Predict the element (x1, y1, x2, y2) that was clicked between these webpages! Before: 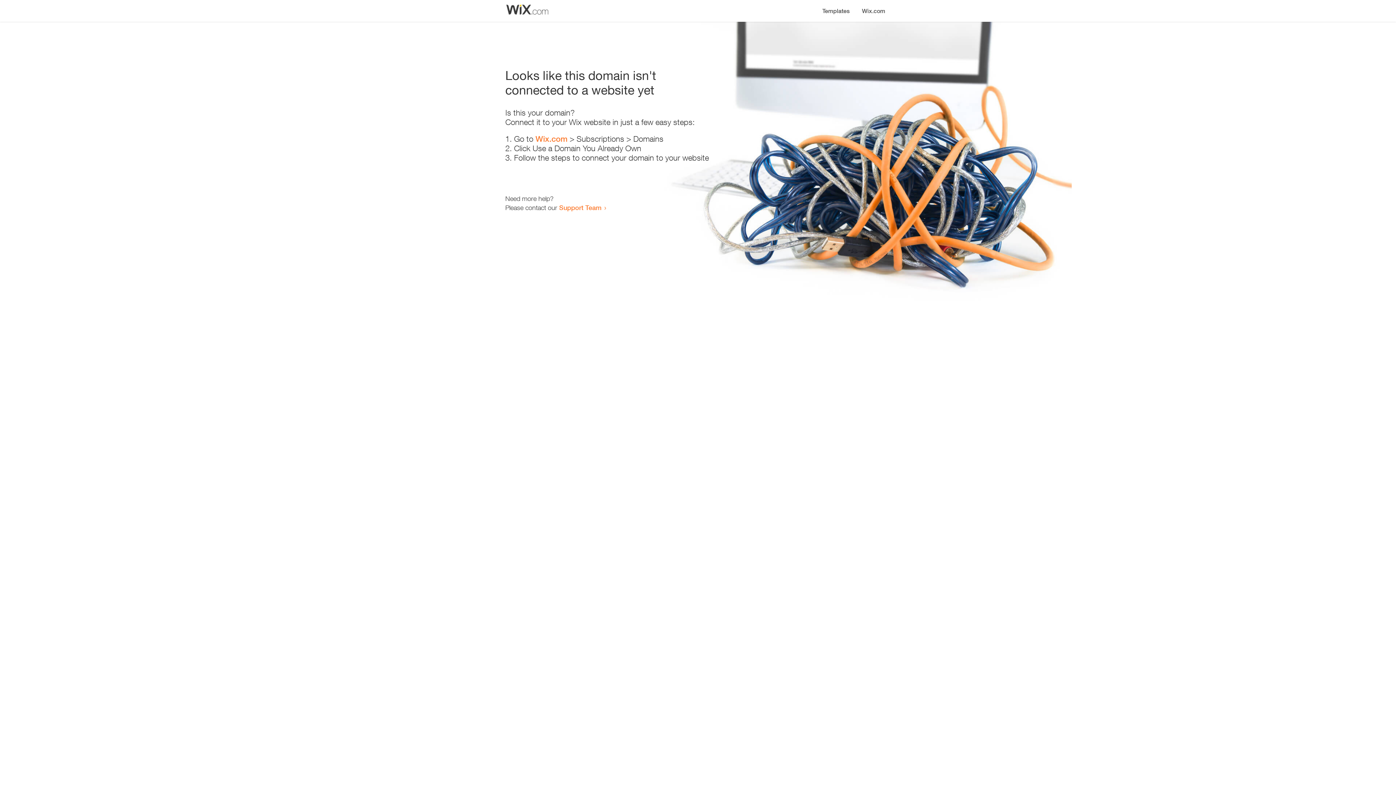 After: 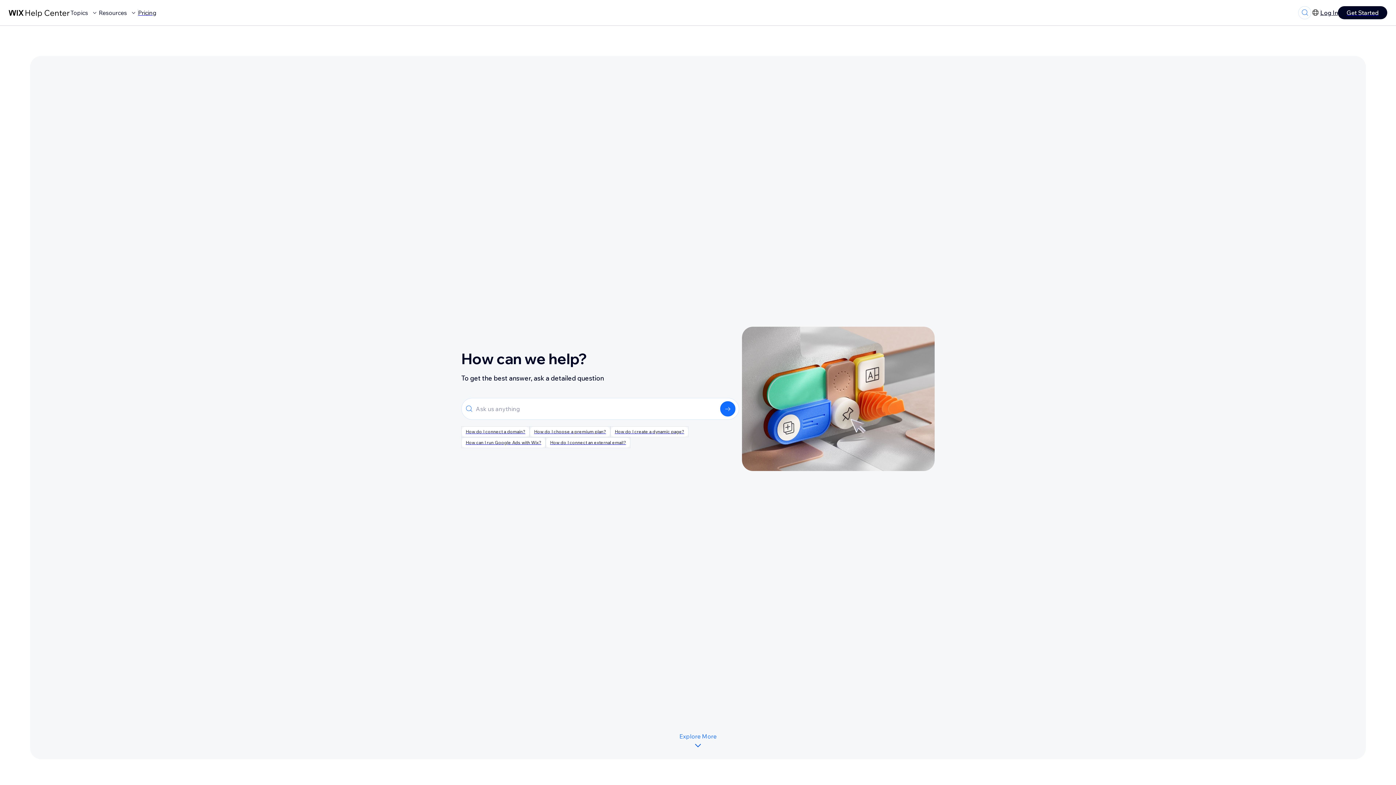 Action: label: Support Team bbox: (559, 203, 601, 211)